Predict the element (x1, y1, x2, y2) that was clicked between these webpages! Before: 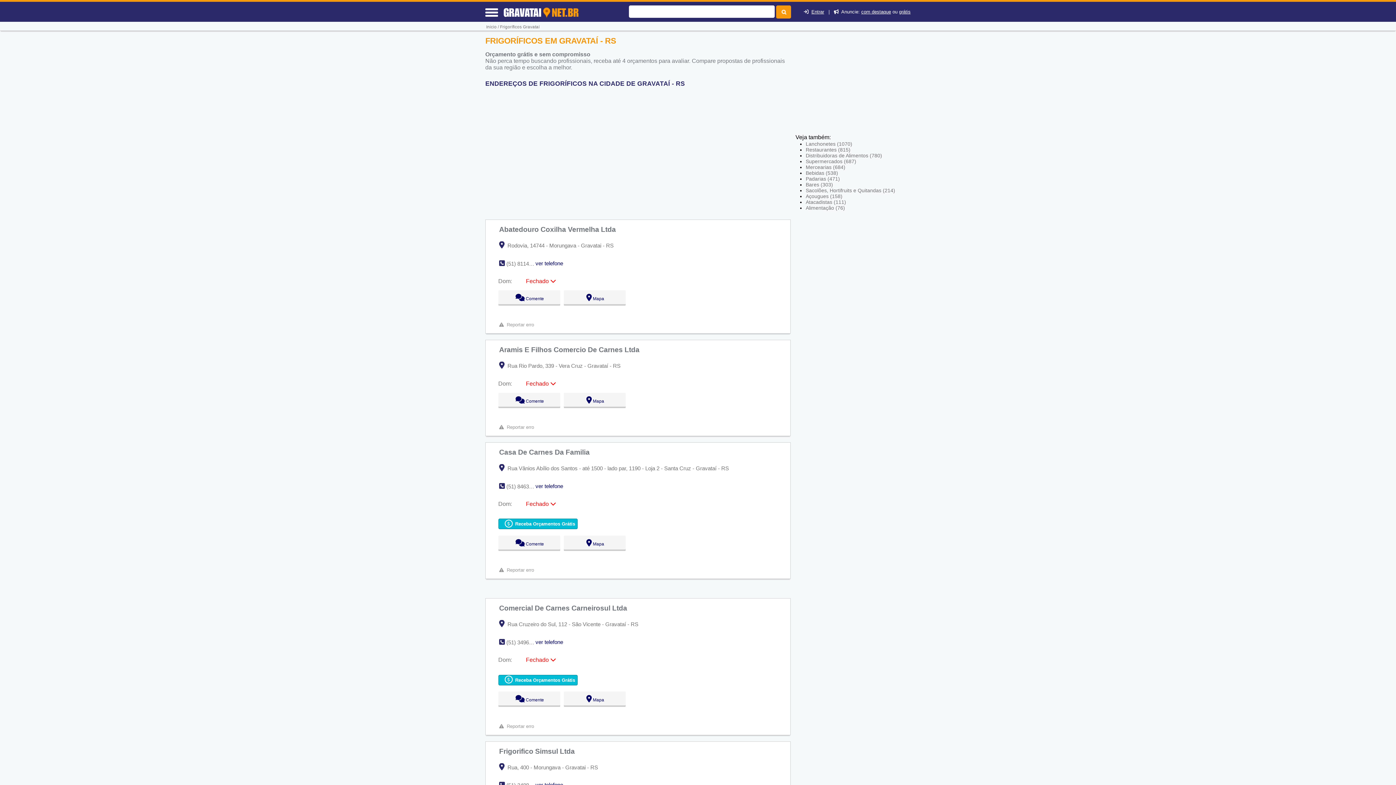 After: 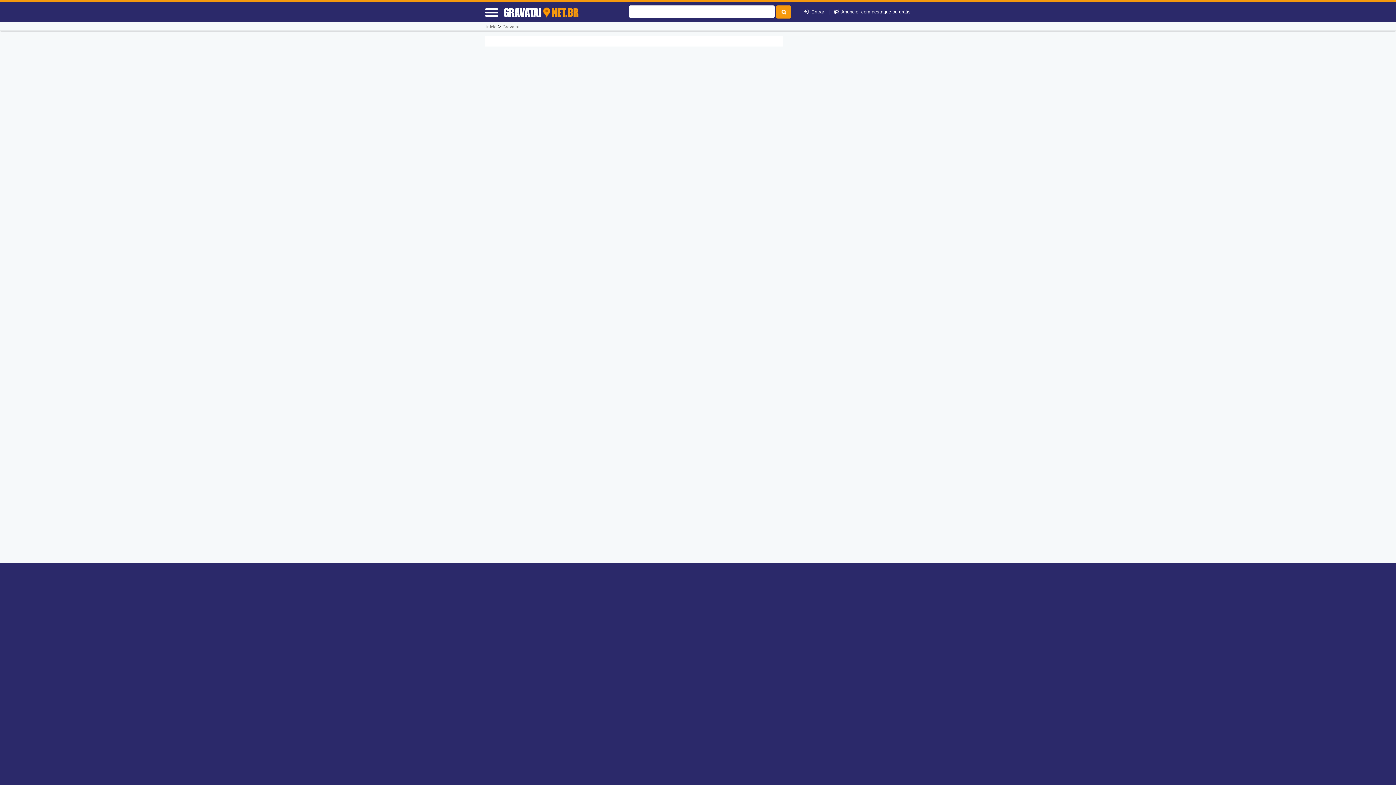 Action: bbox: (776, 5, 791, 18)